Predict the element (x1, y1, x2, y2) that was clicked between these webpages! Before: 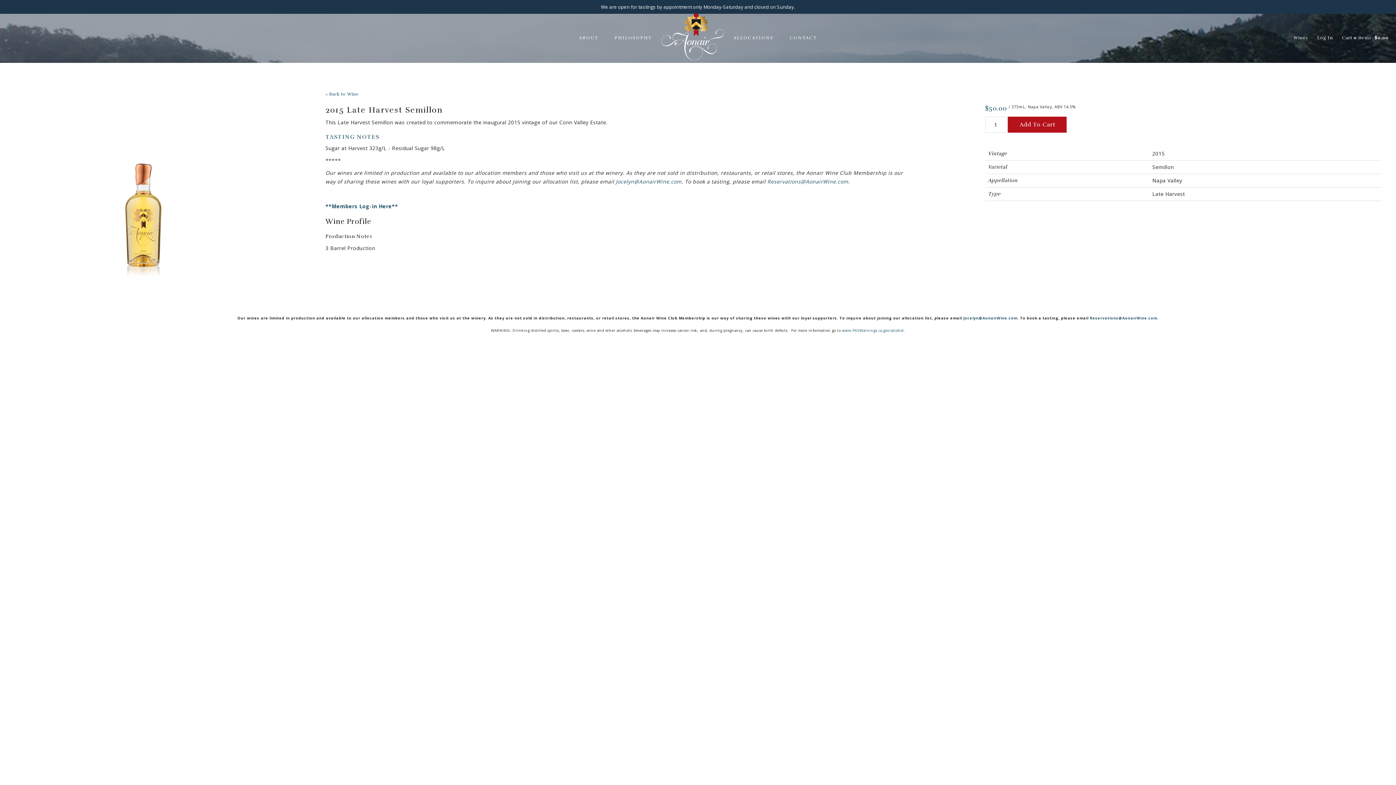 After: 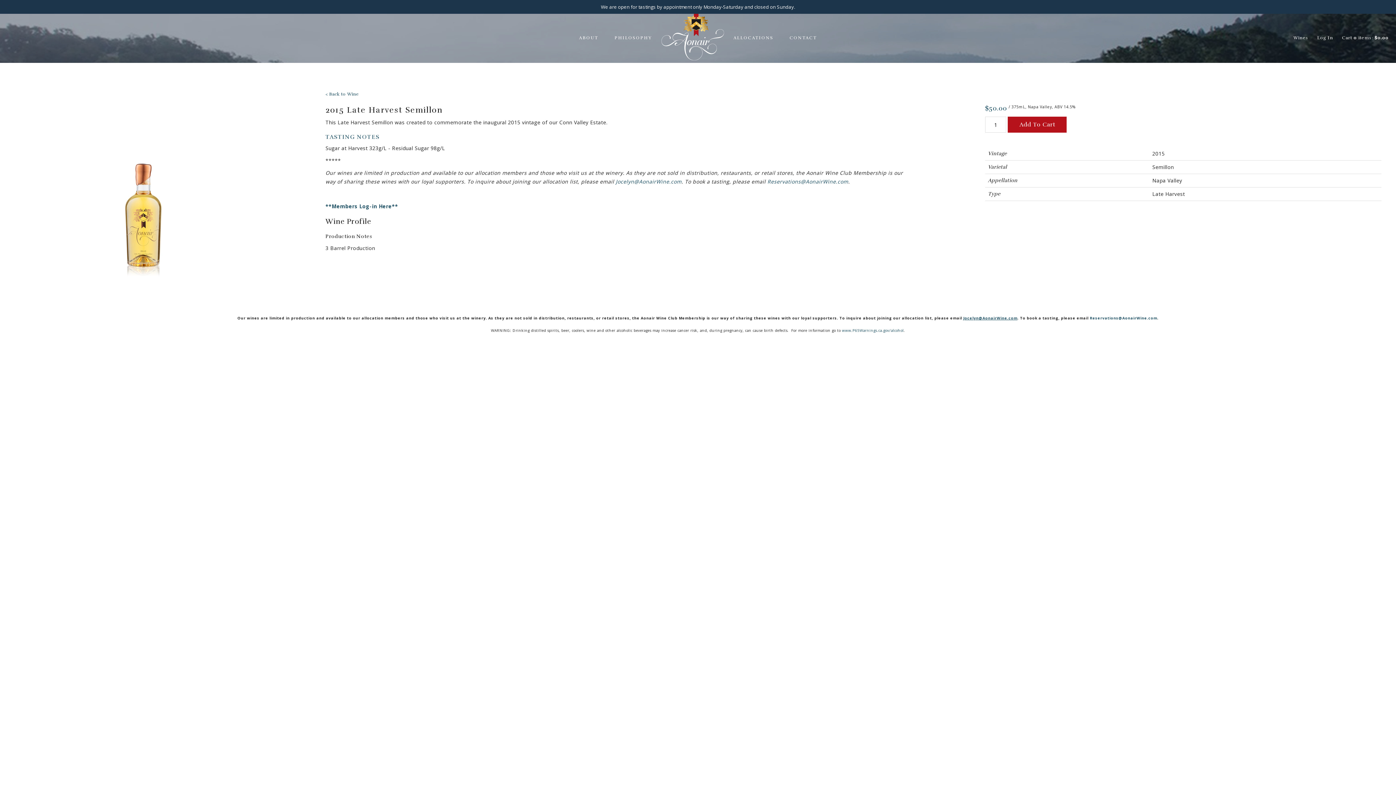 Action: label: Jocelyn@AonairWine.com bbox: (963, 315, 1017, 320)